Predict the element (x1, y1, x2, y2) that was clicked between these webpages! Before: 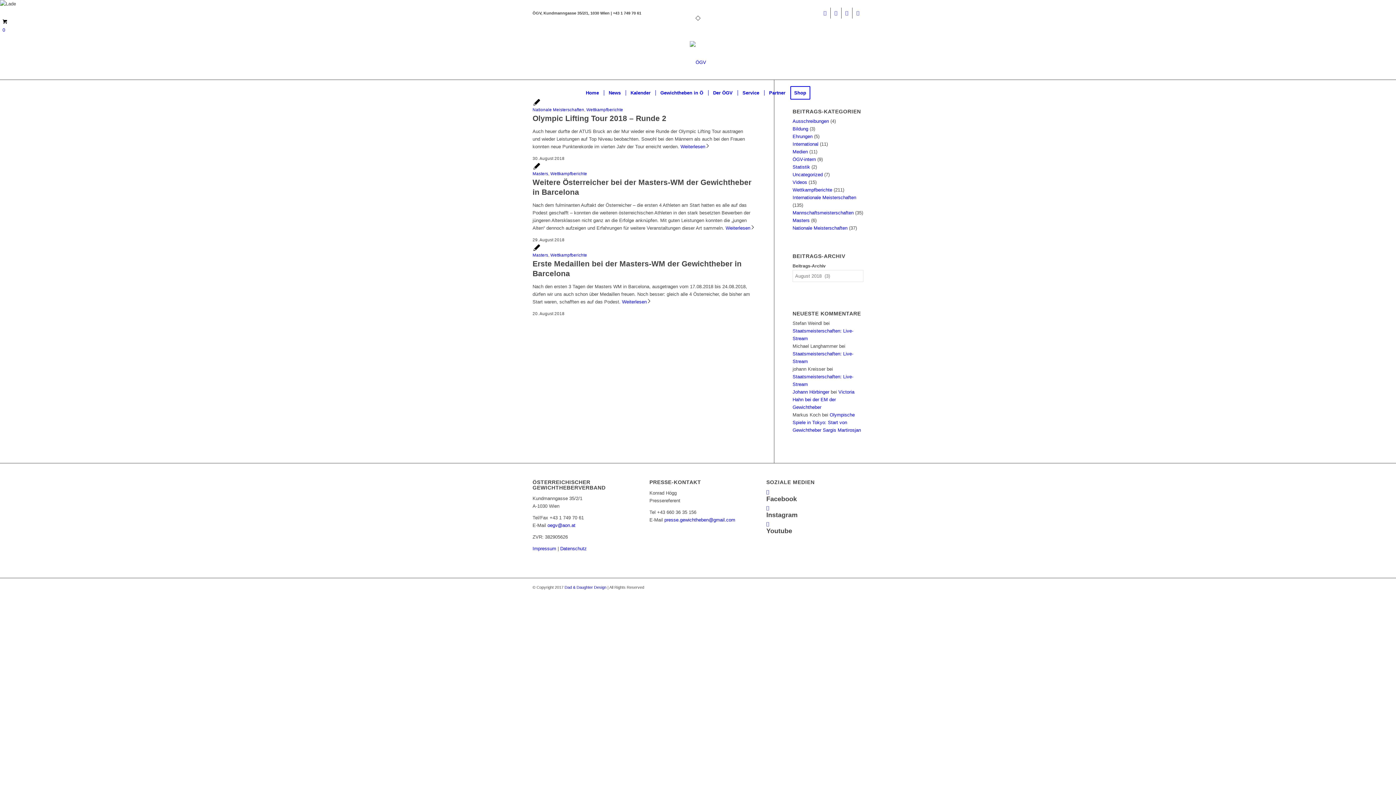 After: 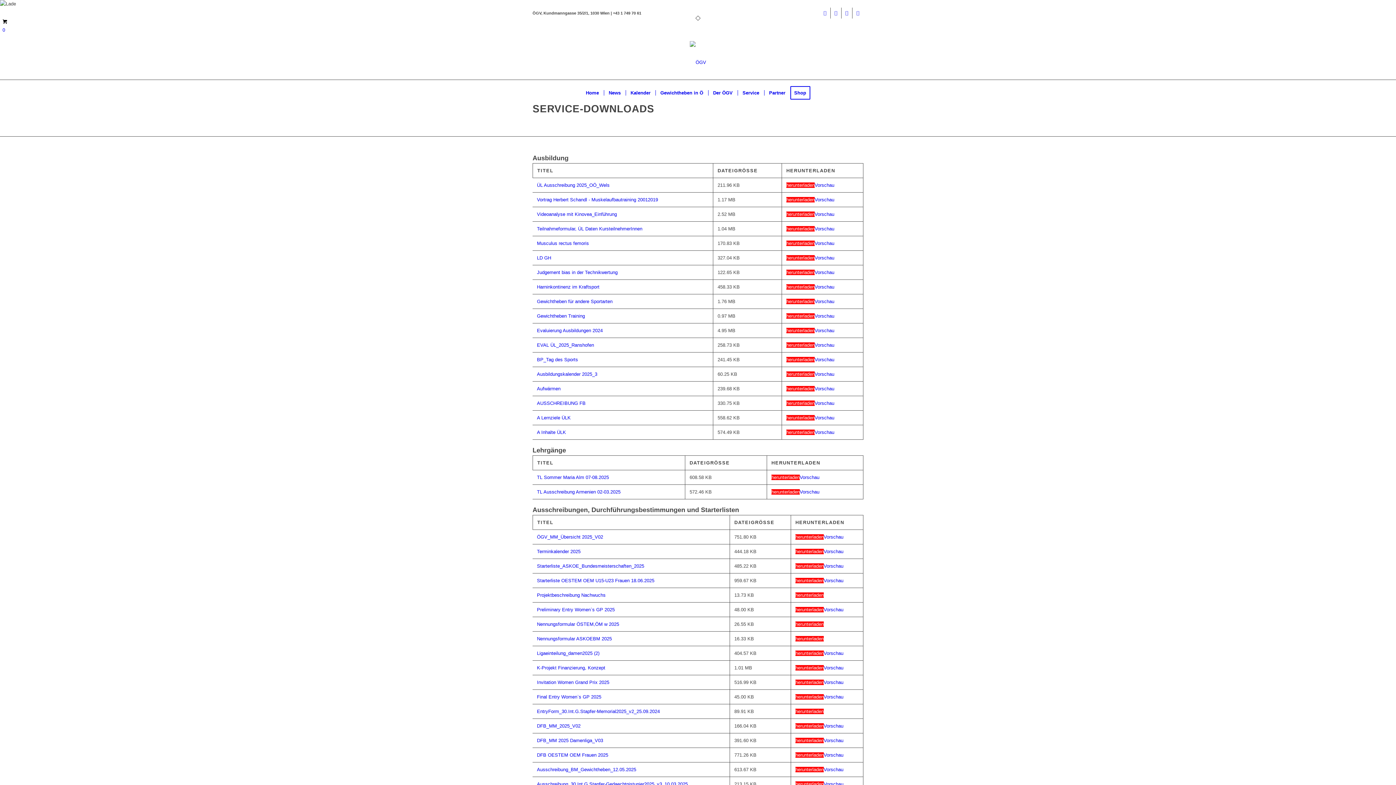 Action: label: Service bbox: (737, 84, 764, 102)